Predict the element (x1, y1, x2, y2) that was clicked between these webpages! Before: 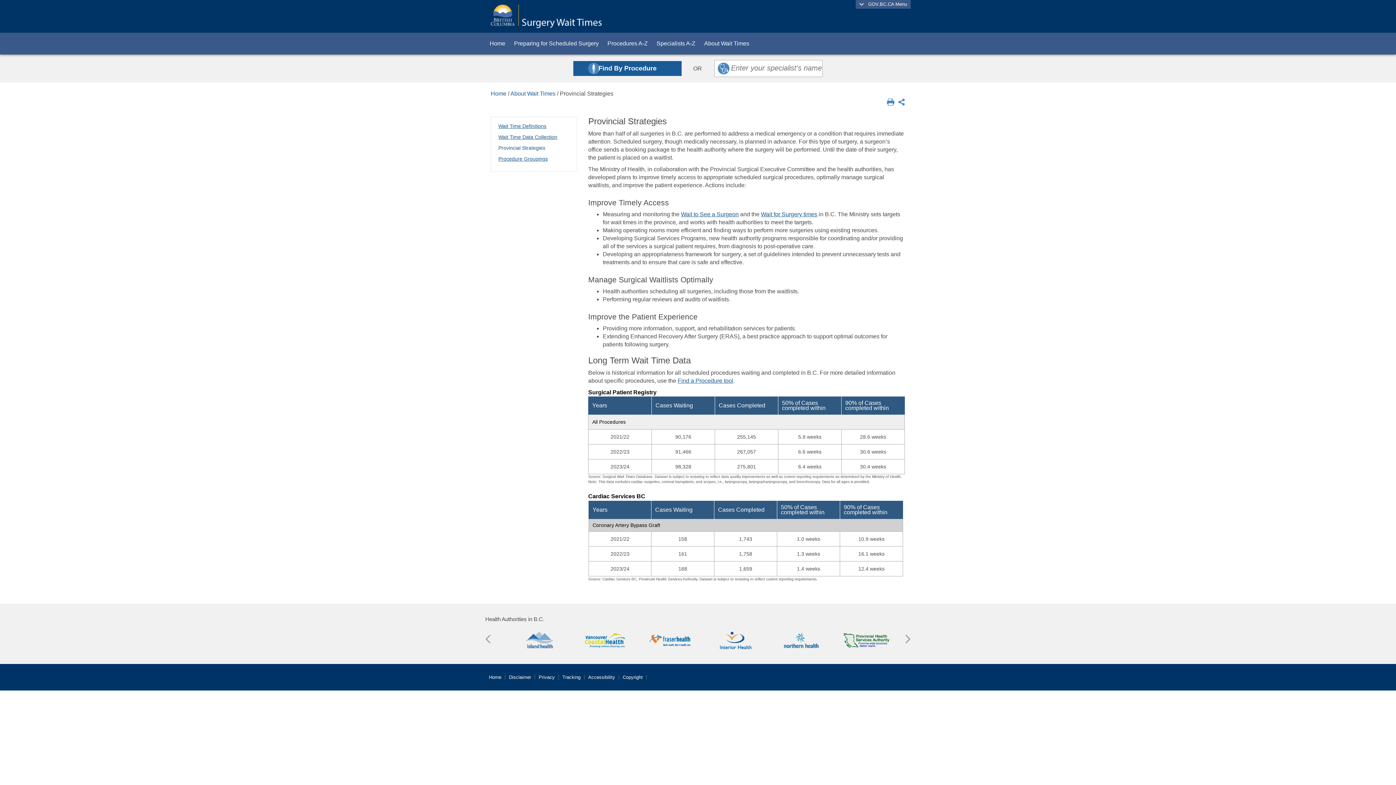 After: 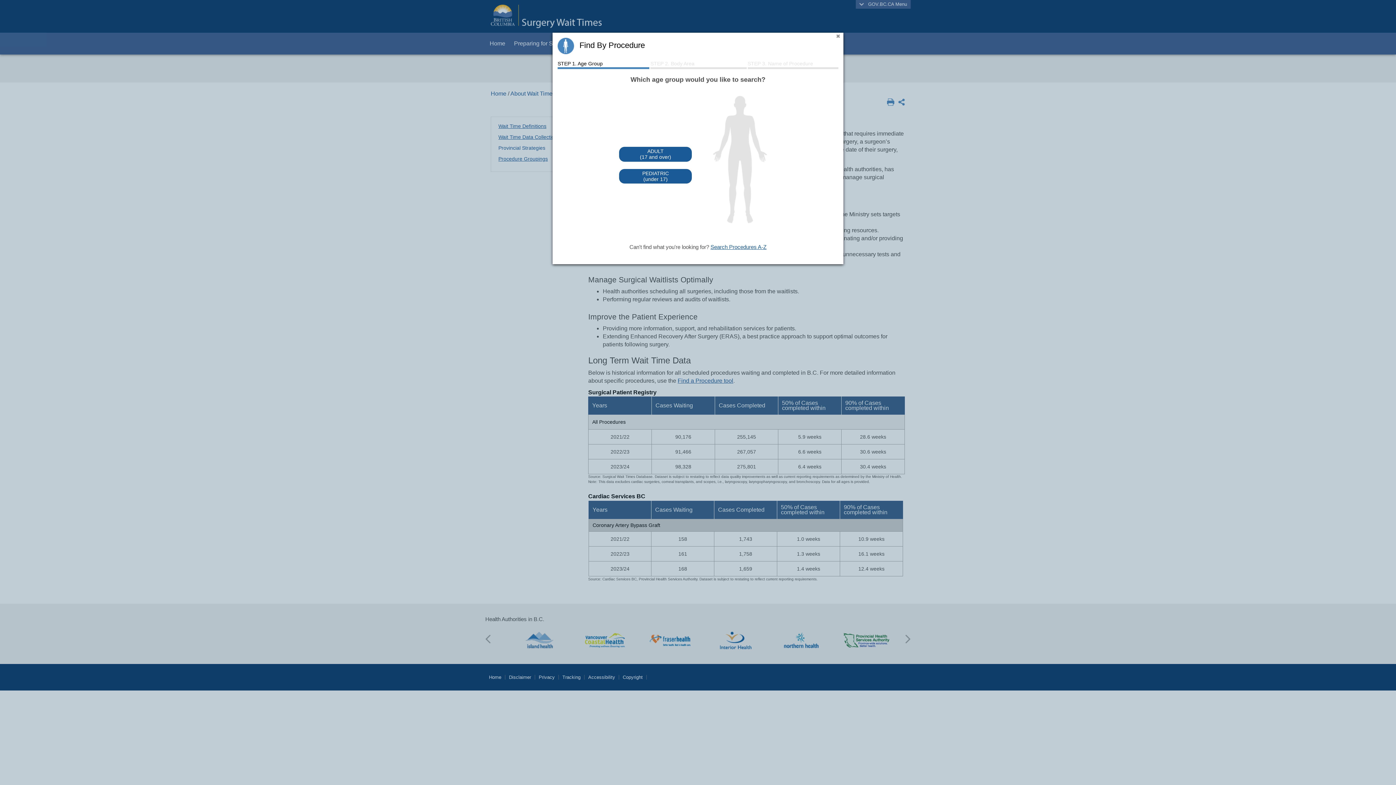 Action: bbox: (677, 377, 733, 384) label: Find a Procedure tool